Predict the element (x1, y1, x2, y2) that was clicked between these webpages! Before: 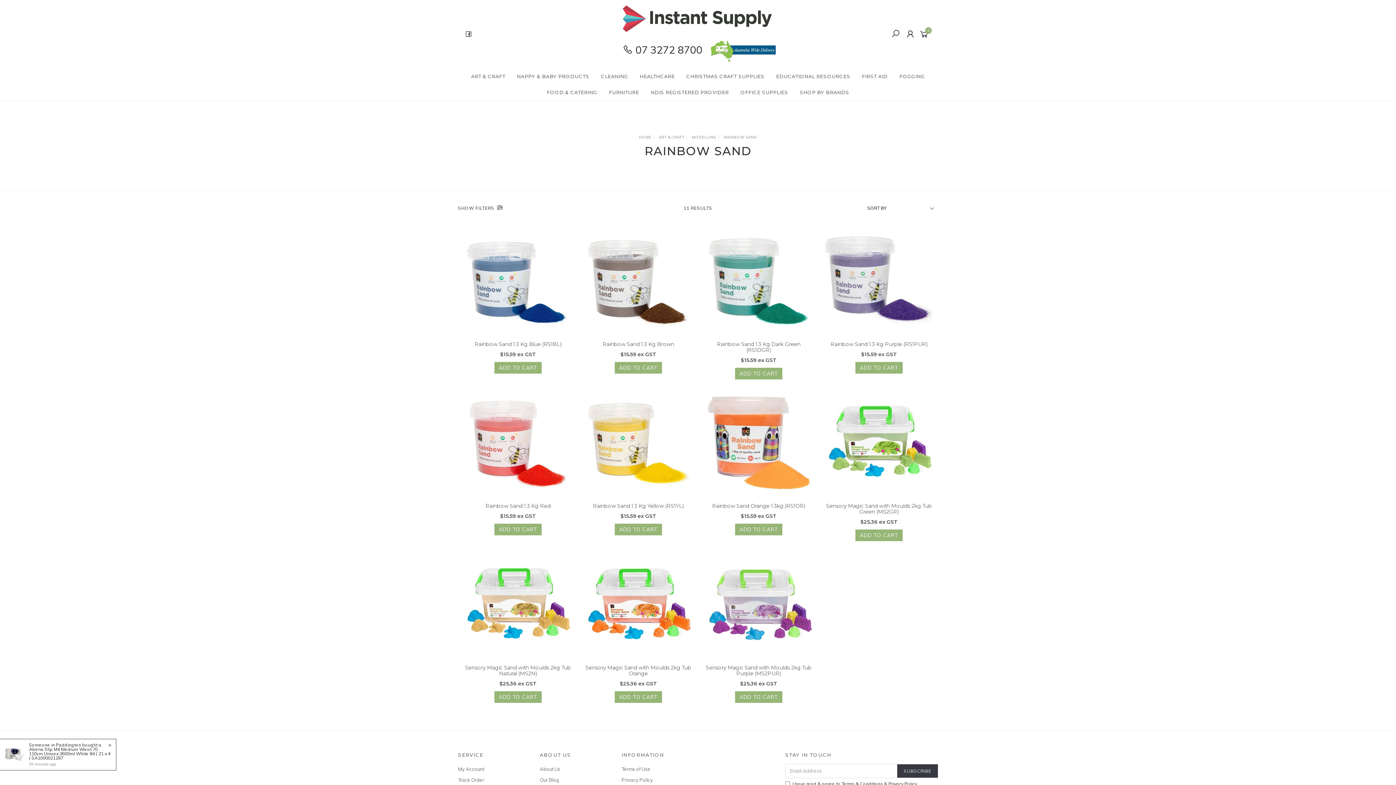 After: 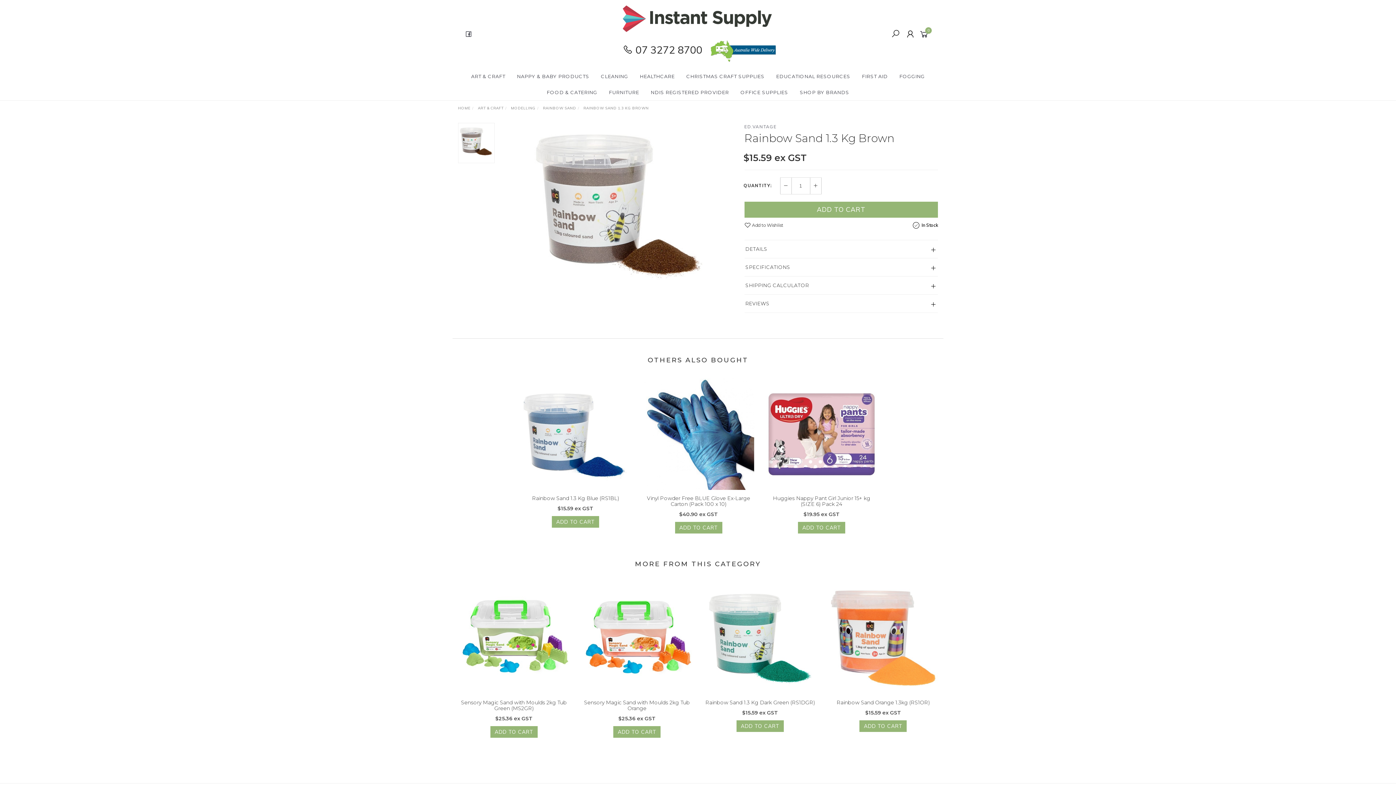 Action: bbox: (584, 226, 693, 335)